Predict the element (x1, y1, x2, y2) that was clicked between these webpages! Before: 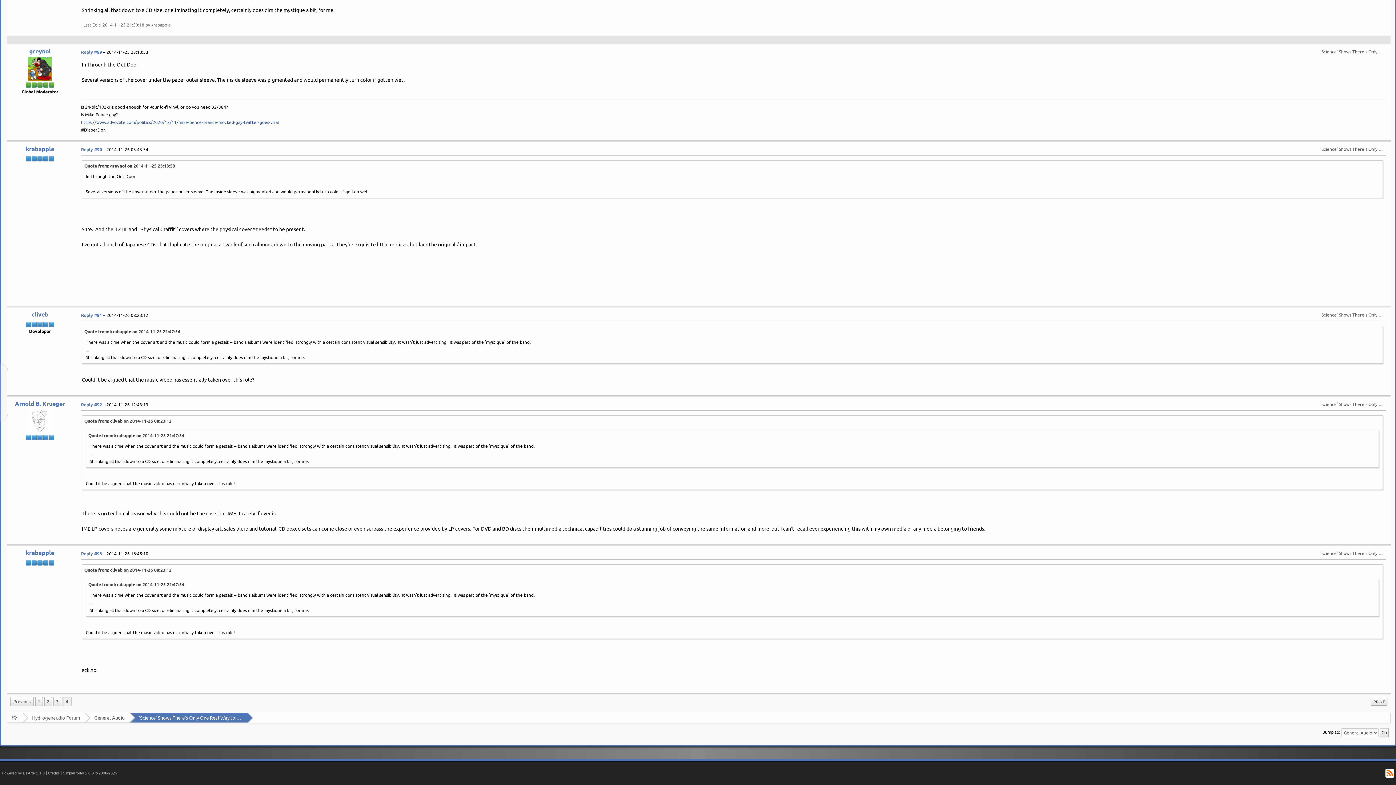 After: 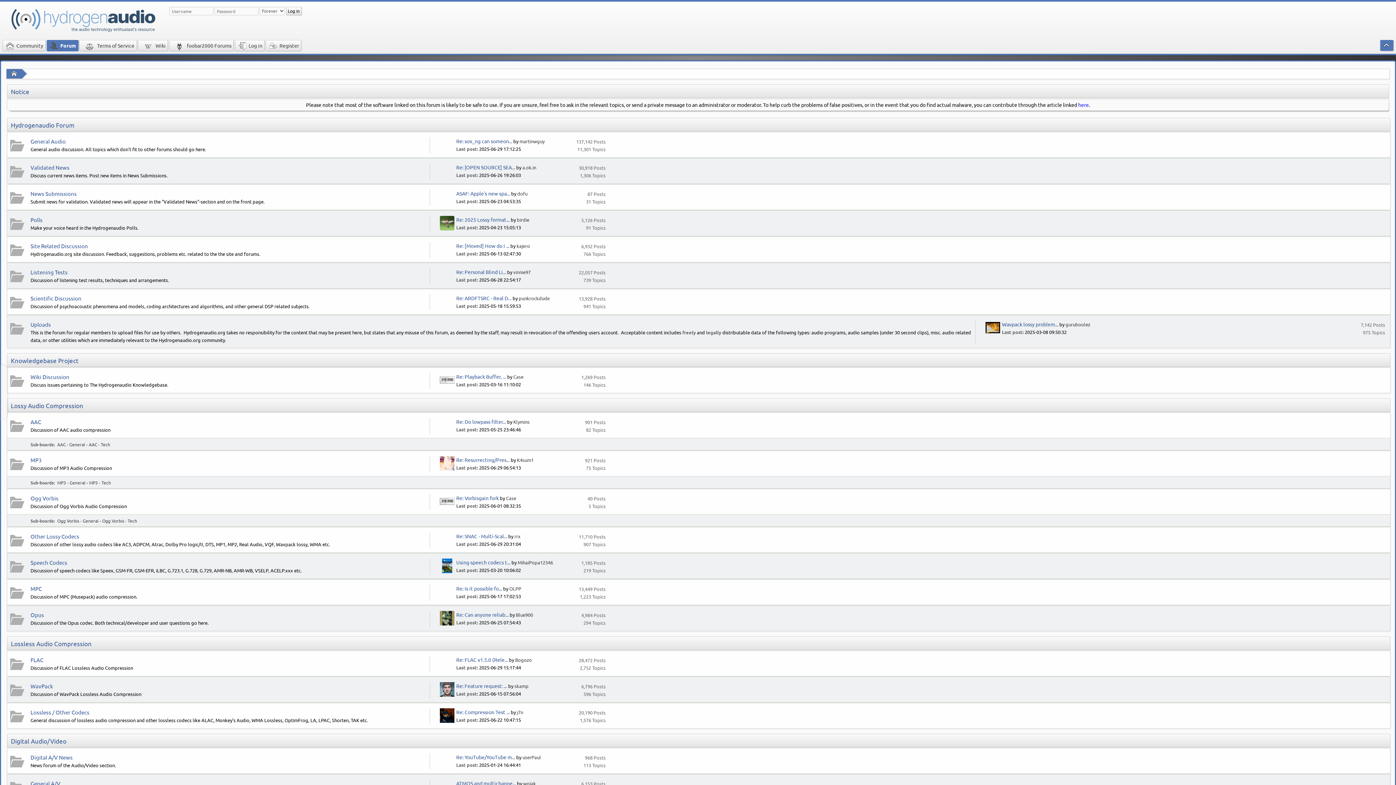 Action: label: Home bbox: (10, 713, 19, 722)